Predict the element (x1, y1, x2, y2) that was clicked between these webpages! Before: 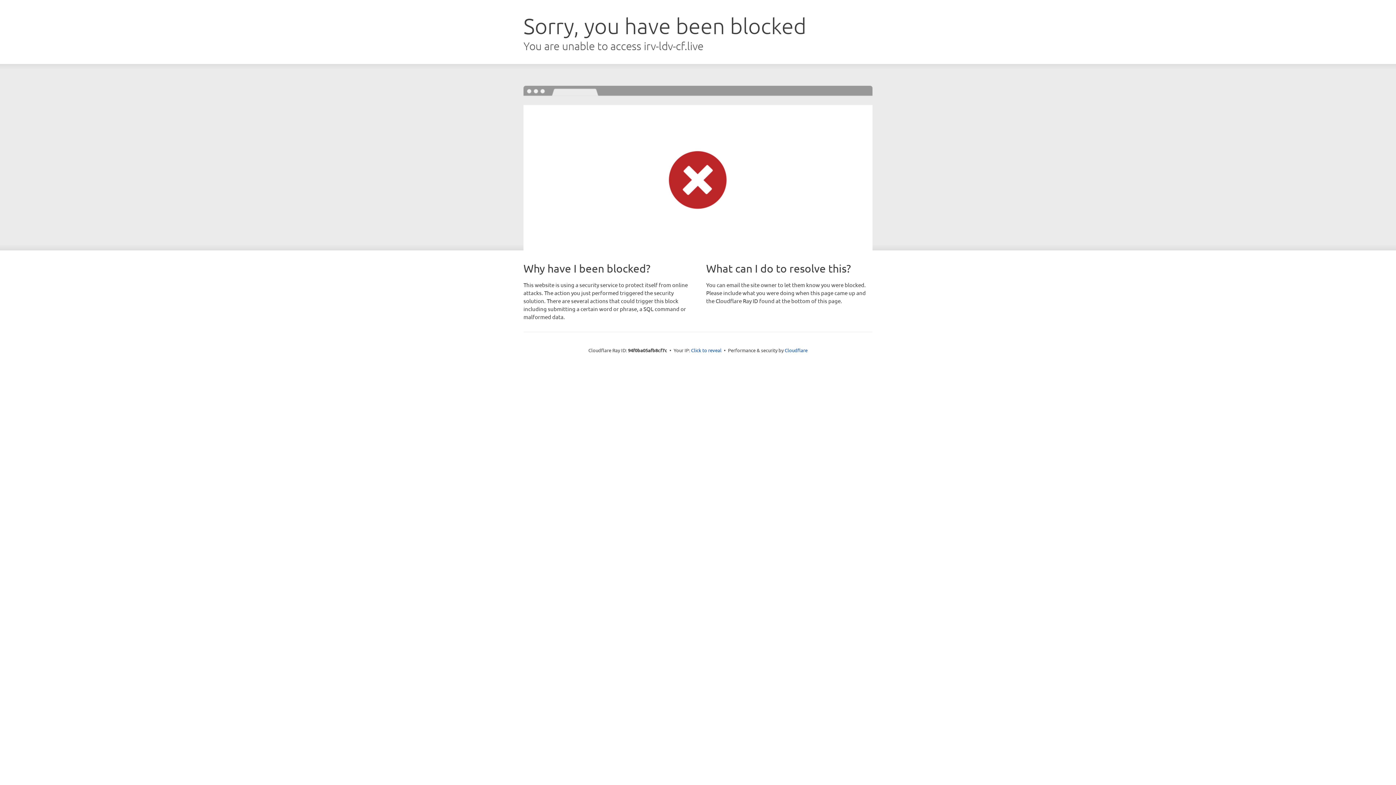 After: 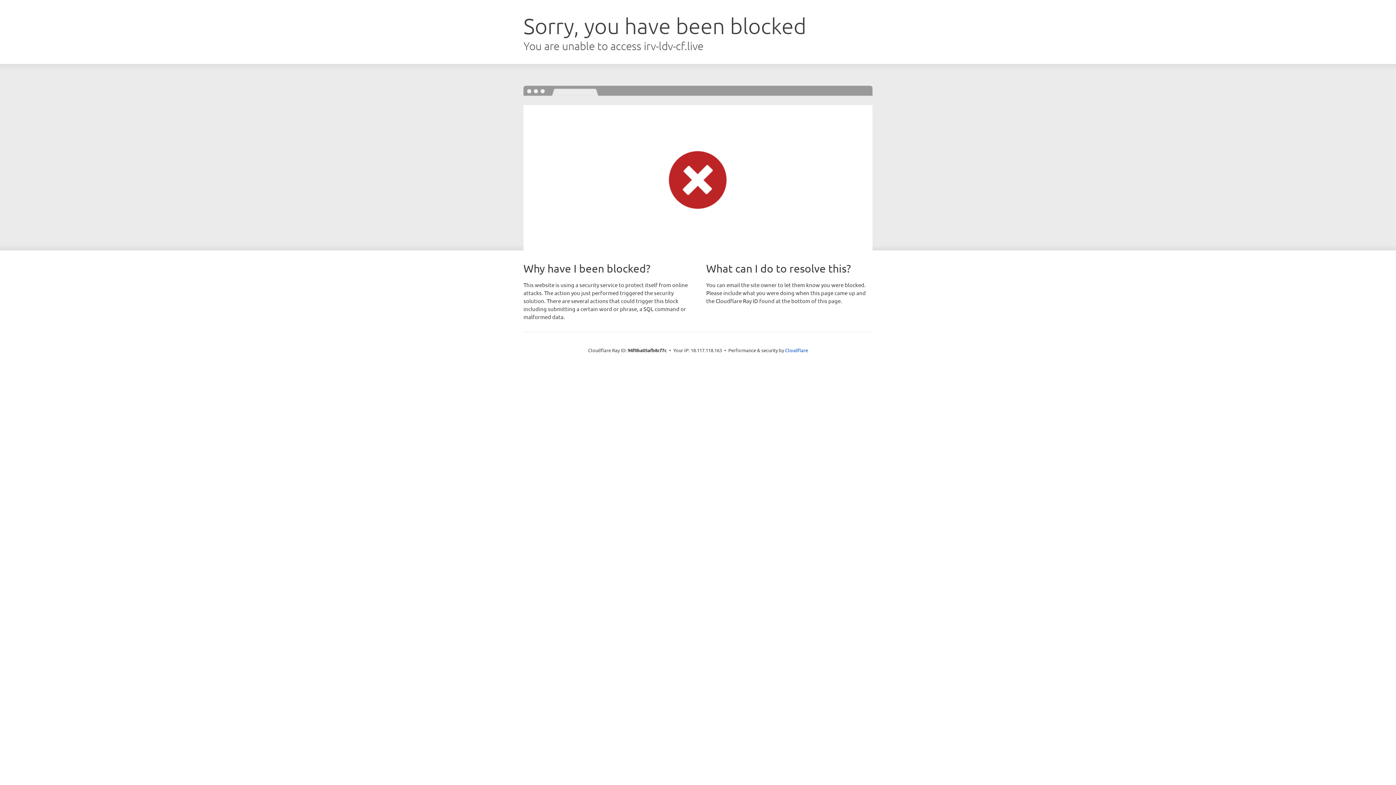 Action: bbox: (691, 346, 721, 353) label: Click to reveal